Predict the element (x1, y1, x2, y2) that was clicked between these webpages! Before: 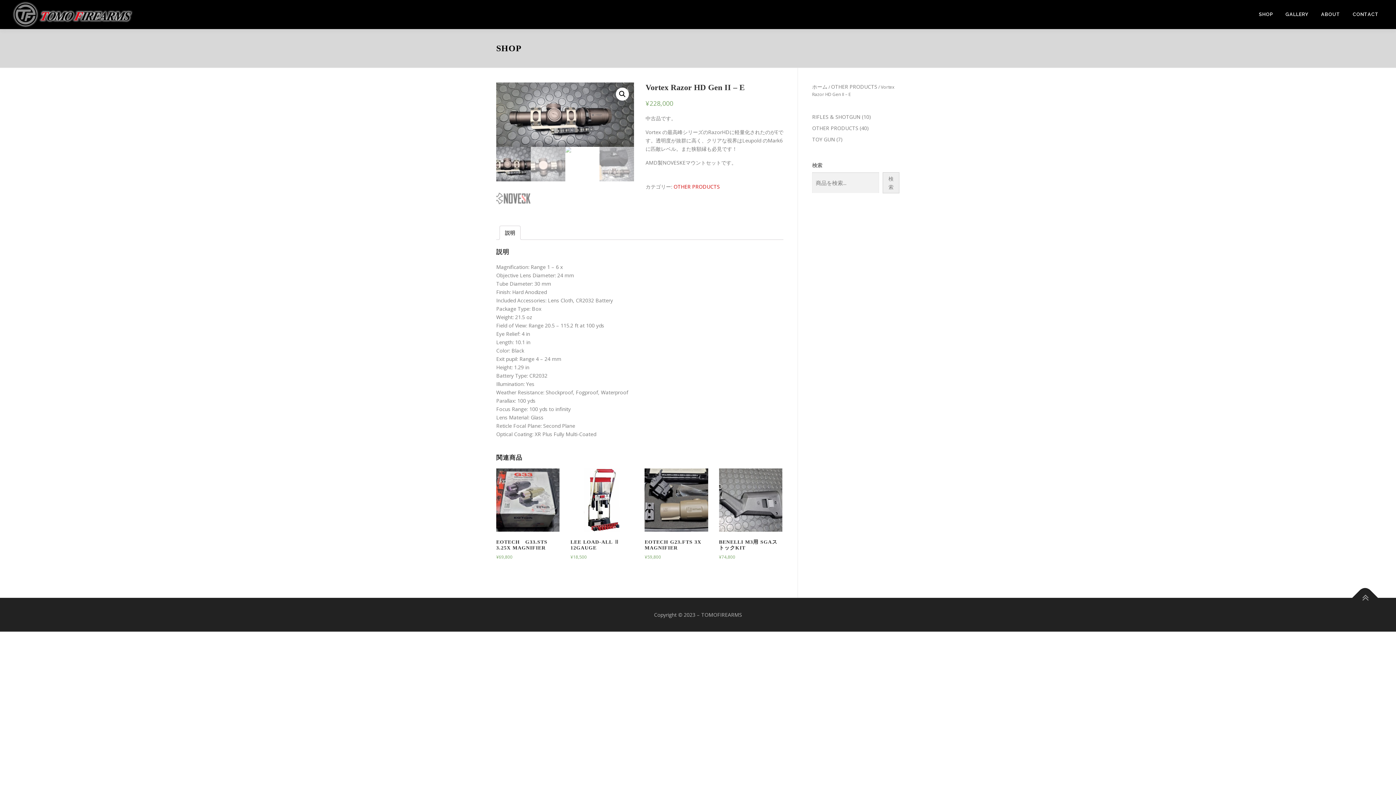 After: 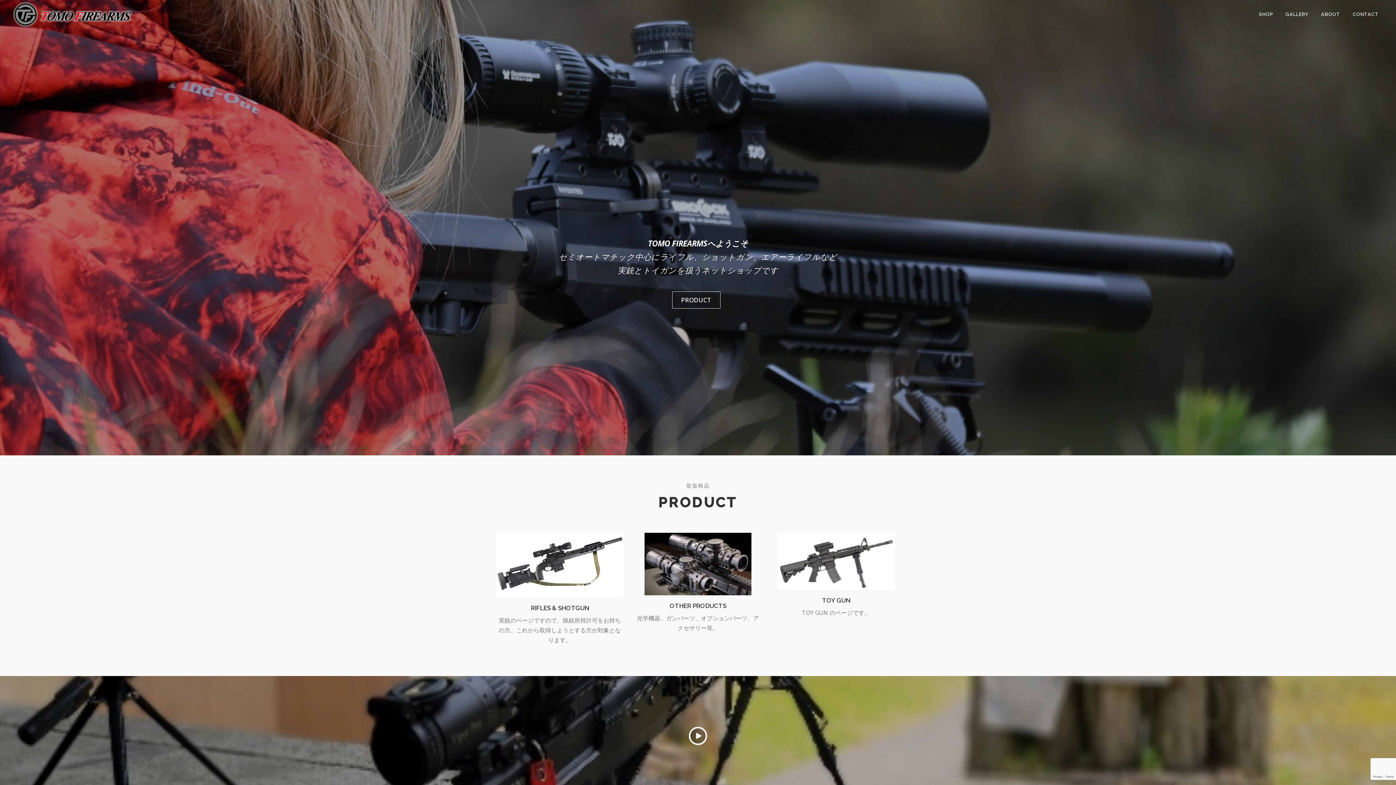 Action: label: ホーム bbox: (812, 83, 827, 90)